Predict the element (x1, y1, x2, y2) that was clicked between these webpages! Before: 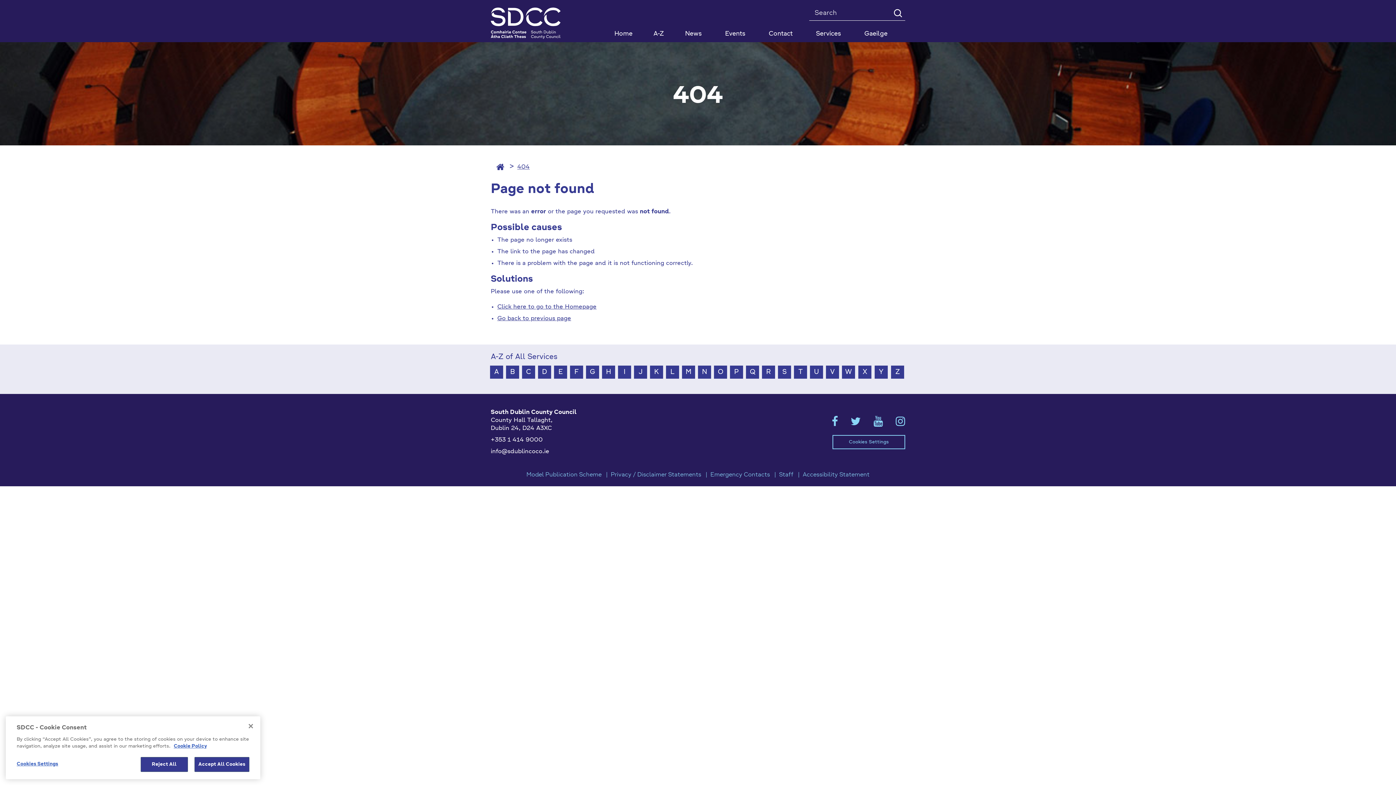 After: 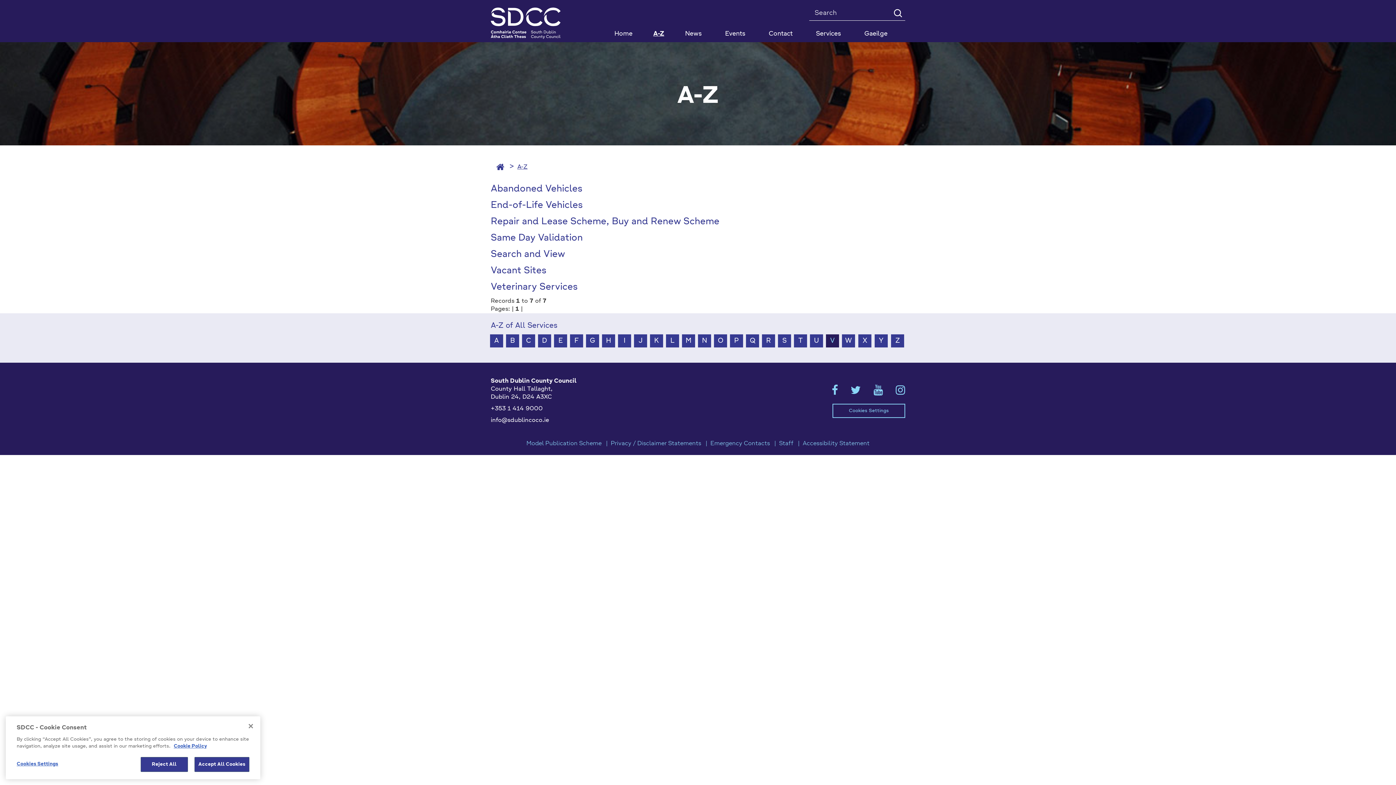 Action: bbox: (826, 365, 839, 378) label: V